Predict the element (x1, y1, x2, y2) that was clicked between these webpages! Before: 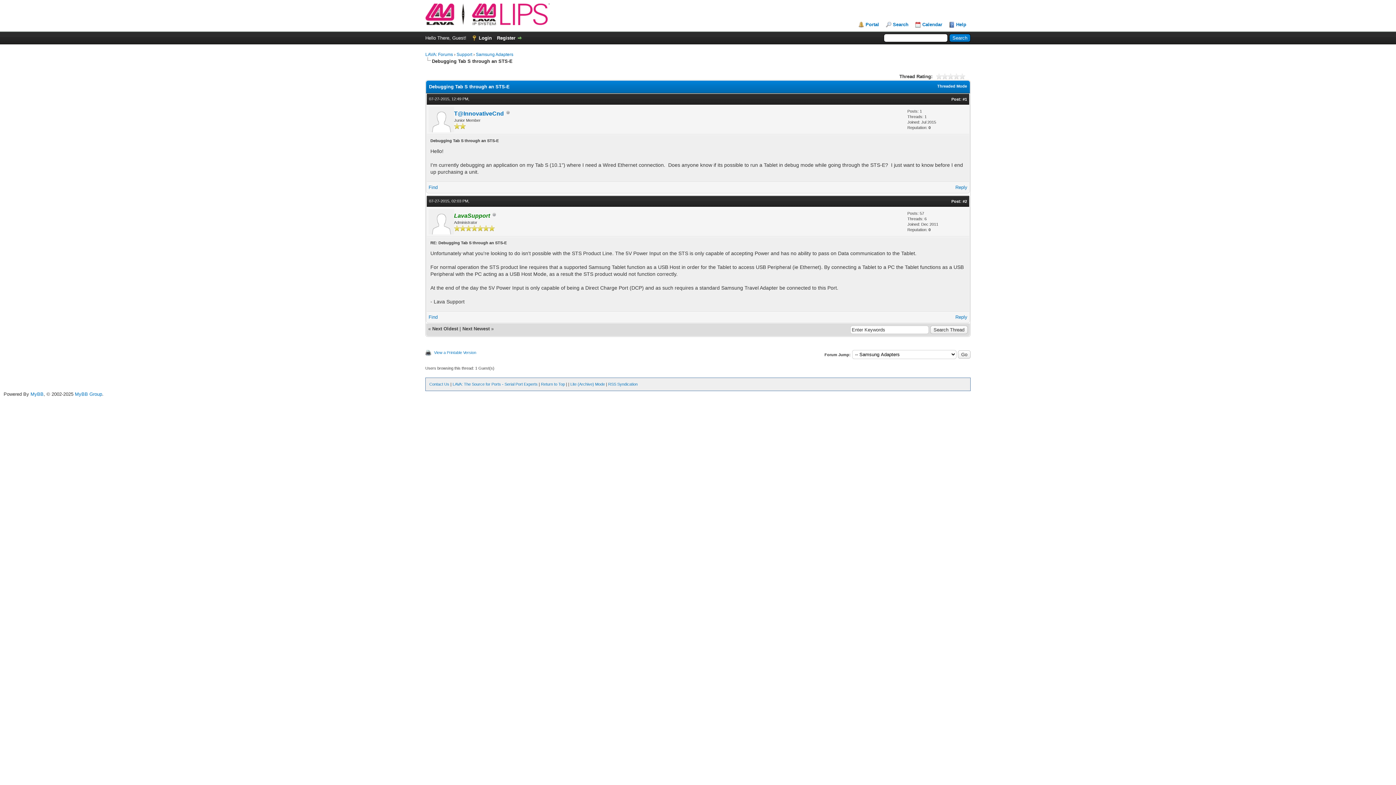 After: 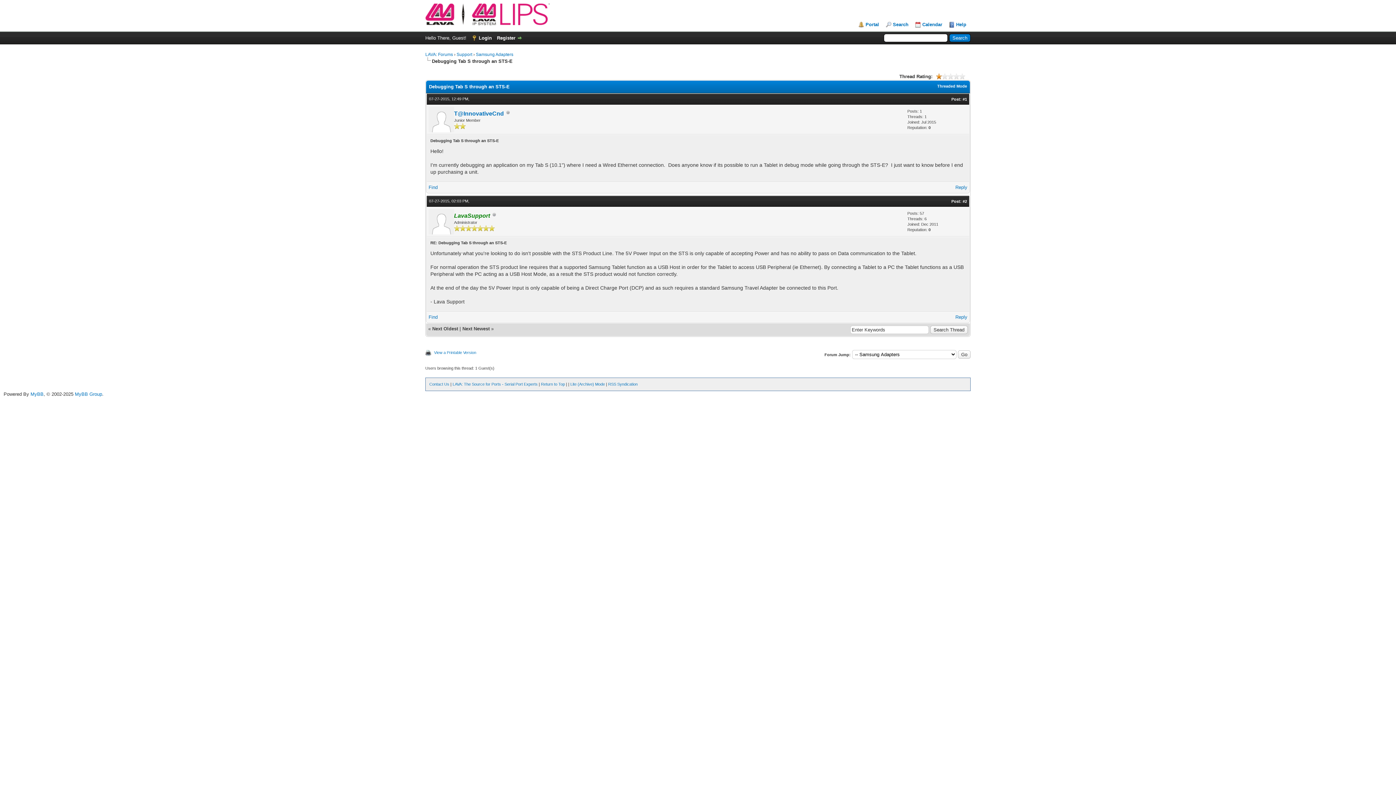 Action: bbox: (936, 73, 942, 79) label: 1